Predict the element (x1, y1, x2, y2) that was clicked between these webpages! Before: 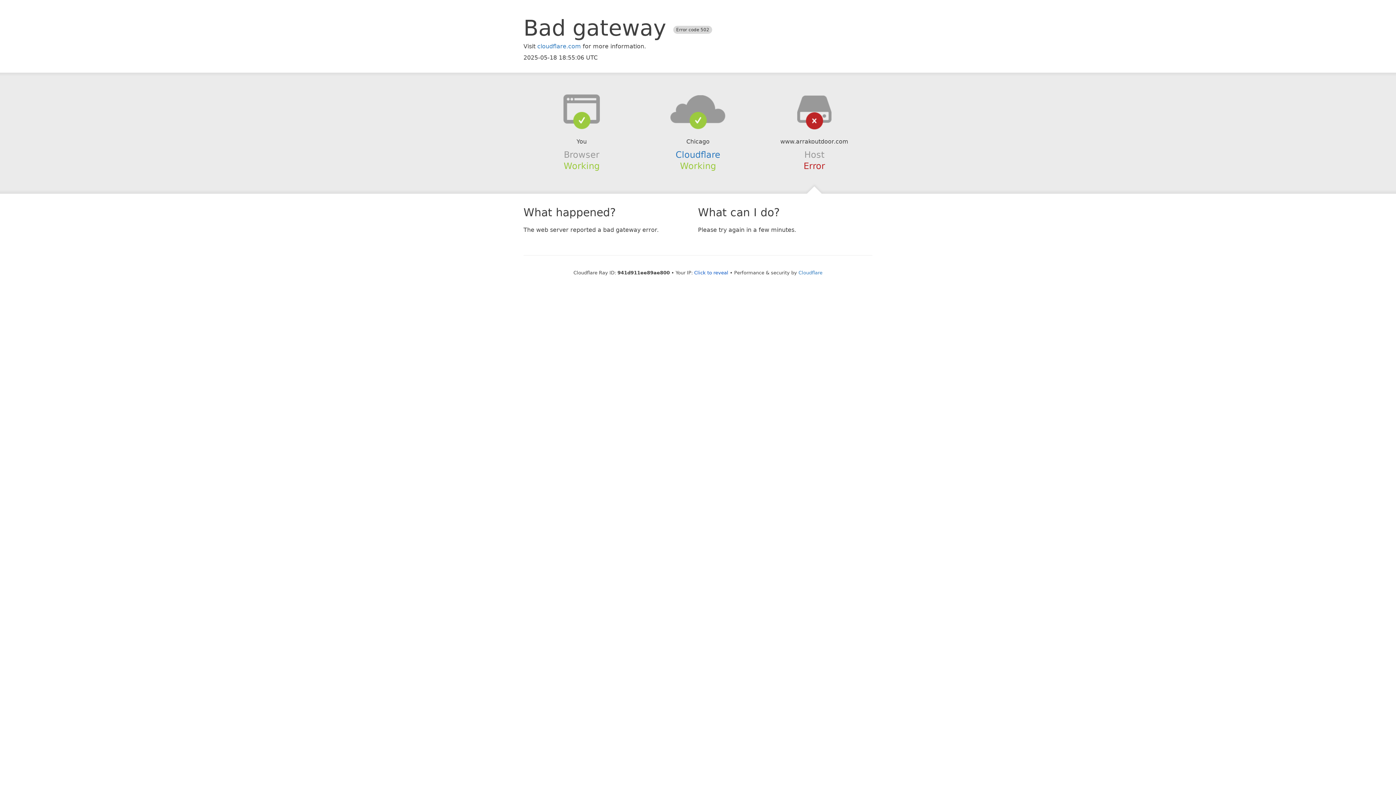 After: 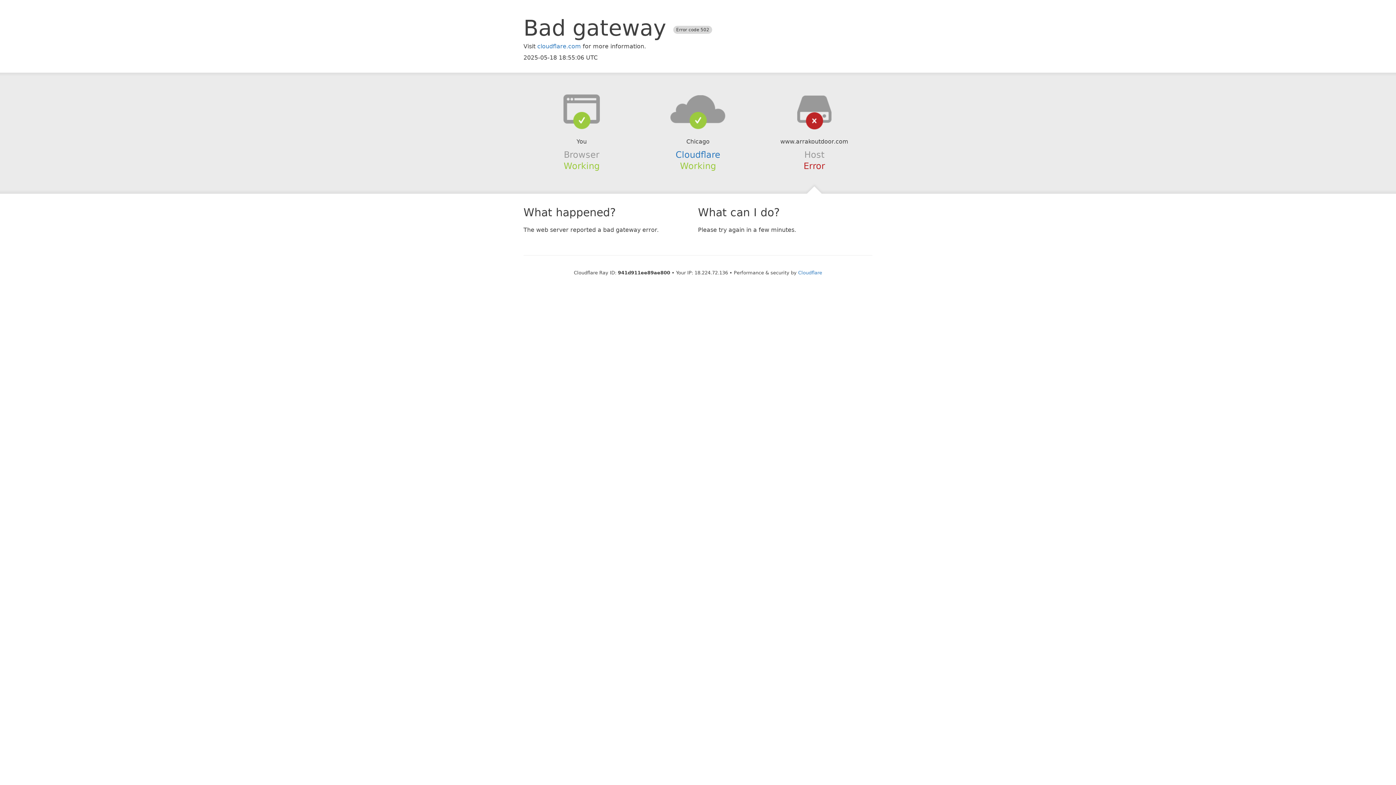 Action: label: Click to reveal bbox: (694, 270, 728, 275)